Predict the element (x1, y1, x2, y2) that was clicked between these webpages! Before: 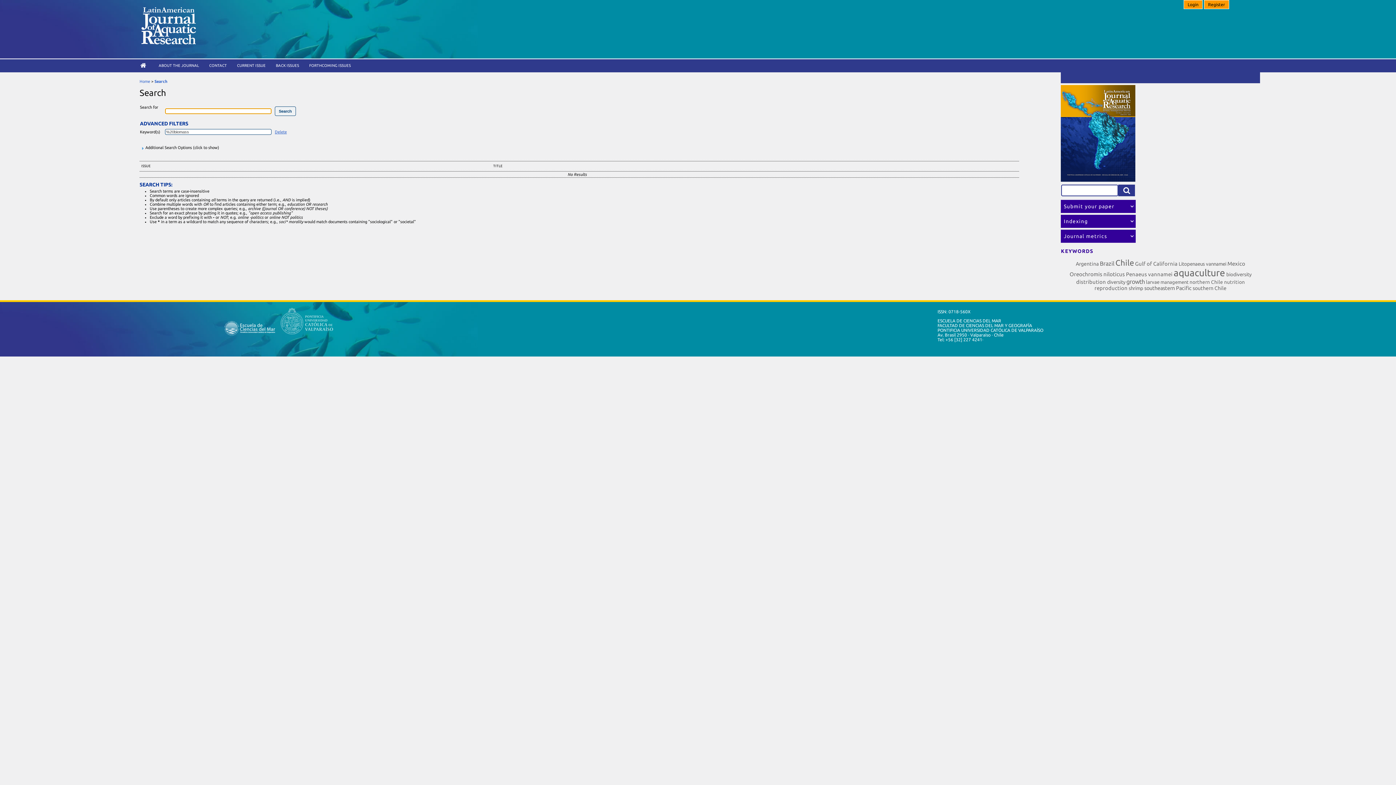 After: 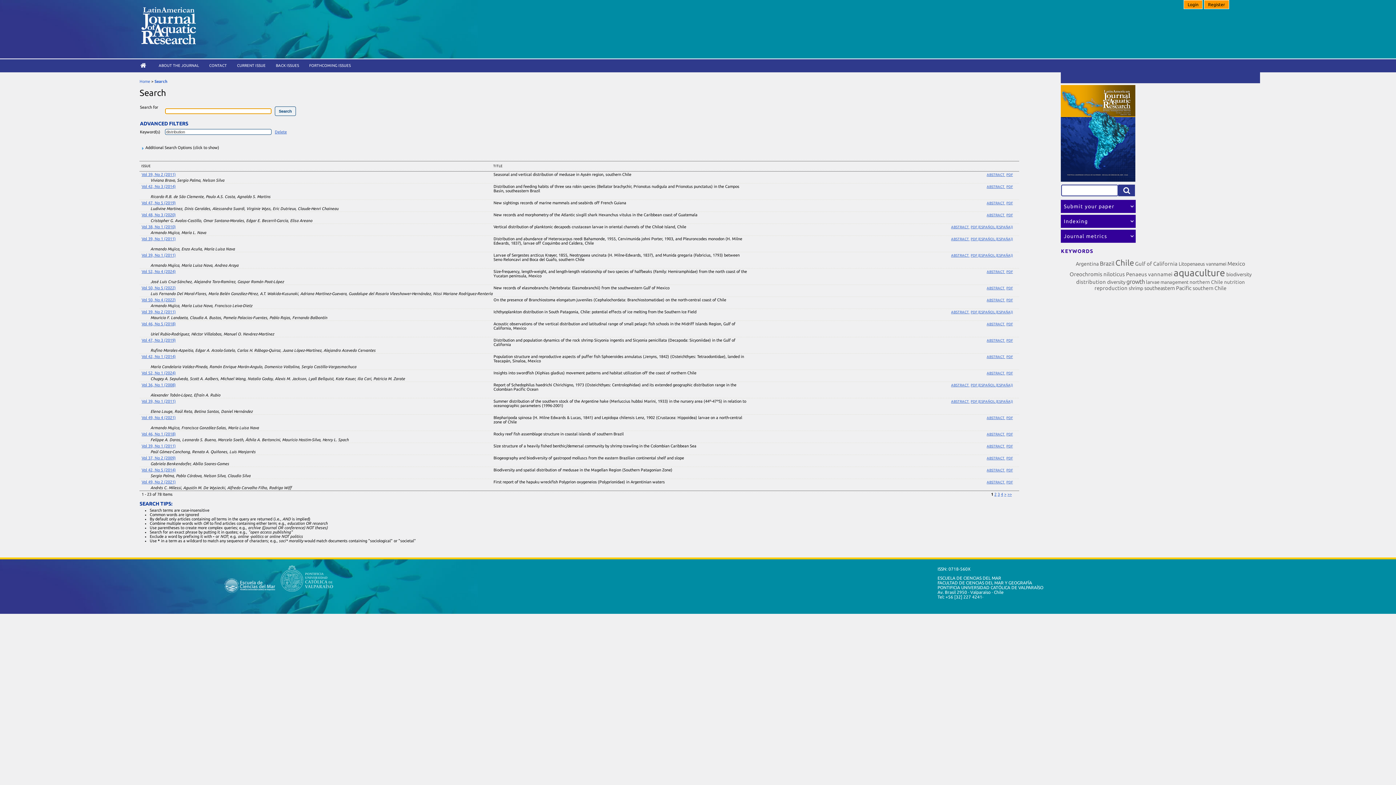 Action: bbox: (1076, 279, 1106, 284) label: distribution